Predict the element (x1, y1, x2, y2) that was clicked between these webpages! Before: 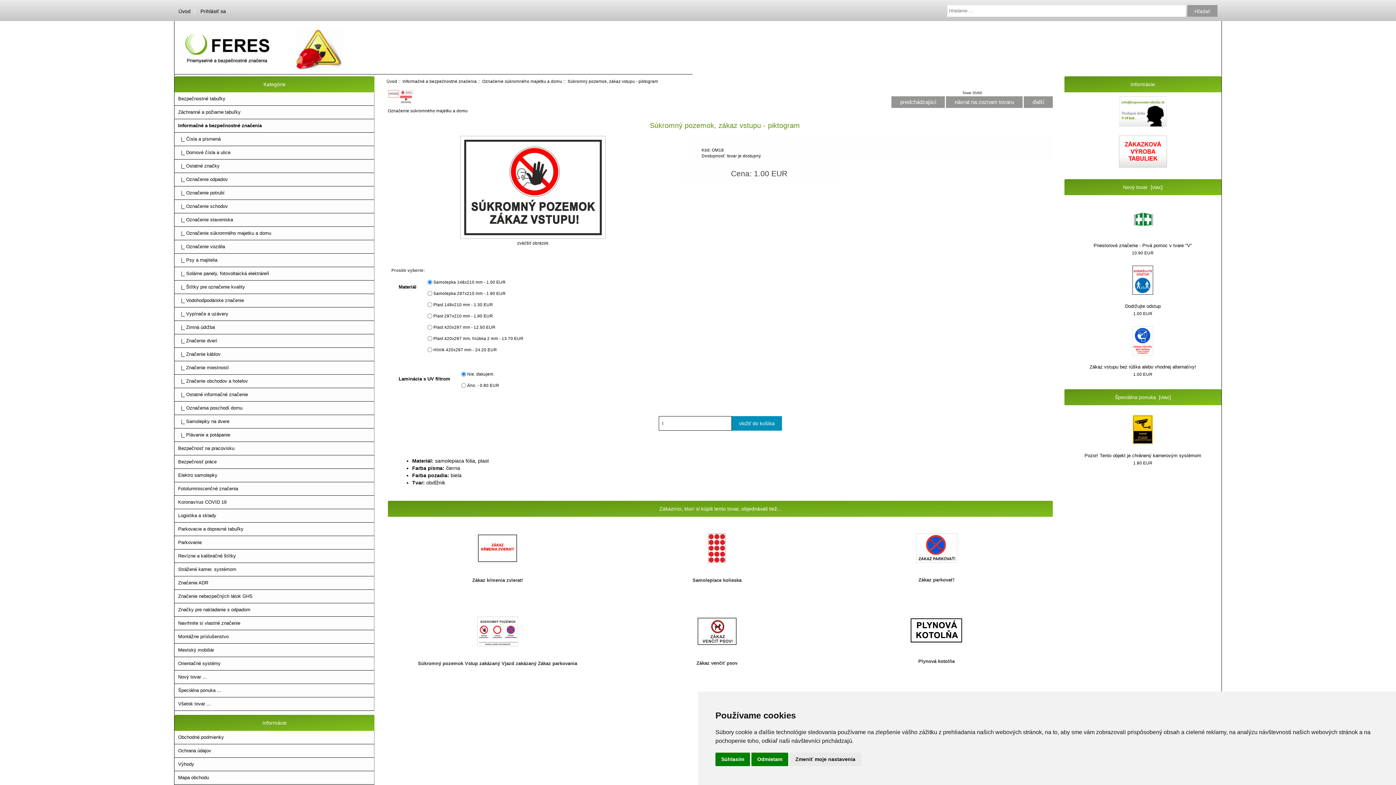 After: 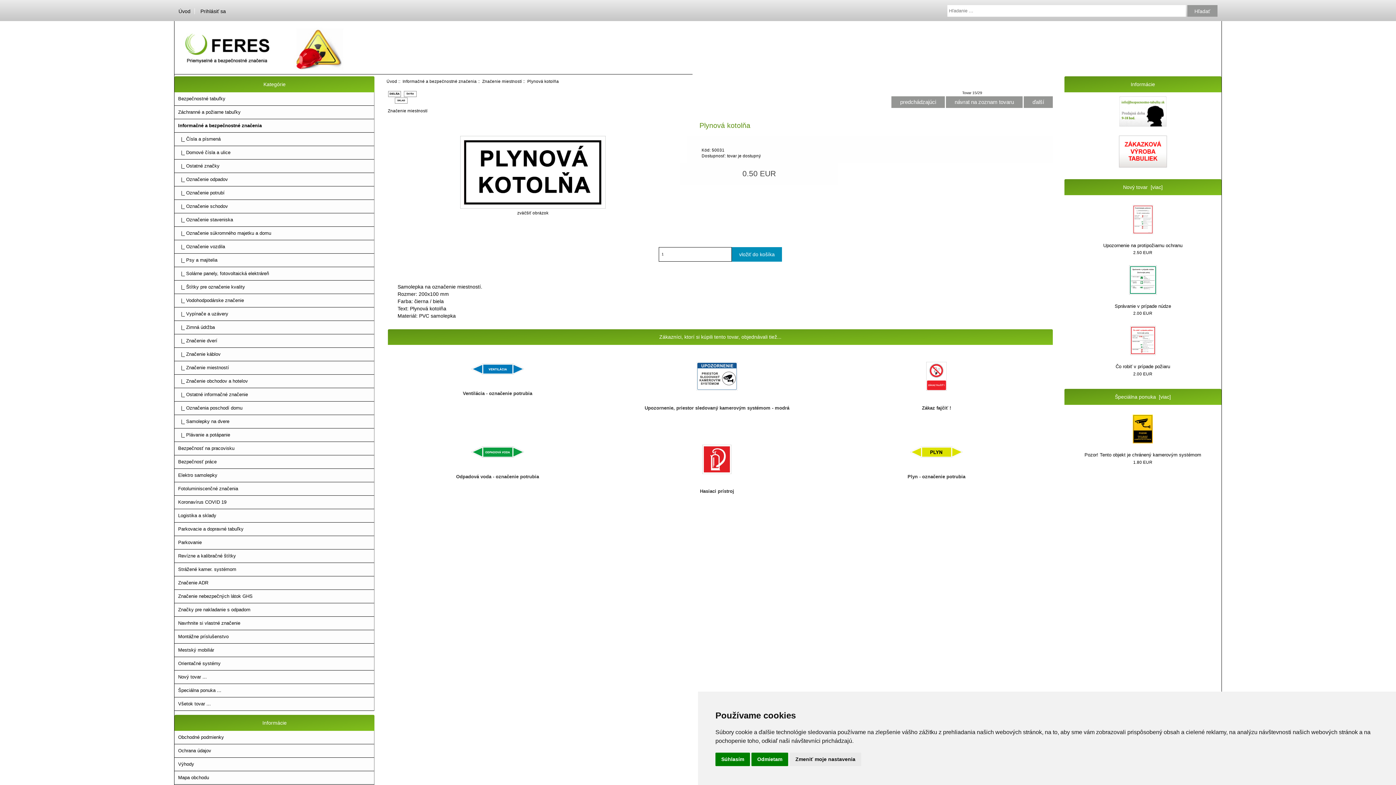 Action: label: Plynová kotolňa bbox: (837, 659, 1035, 664)